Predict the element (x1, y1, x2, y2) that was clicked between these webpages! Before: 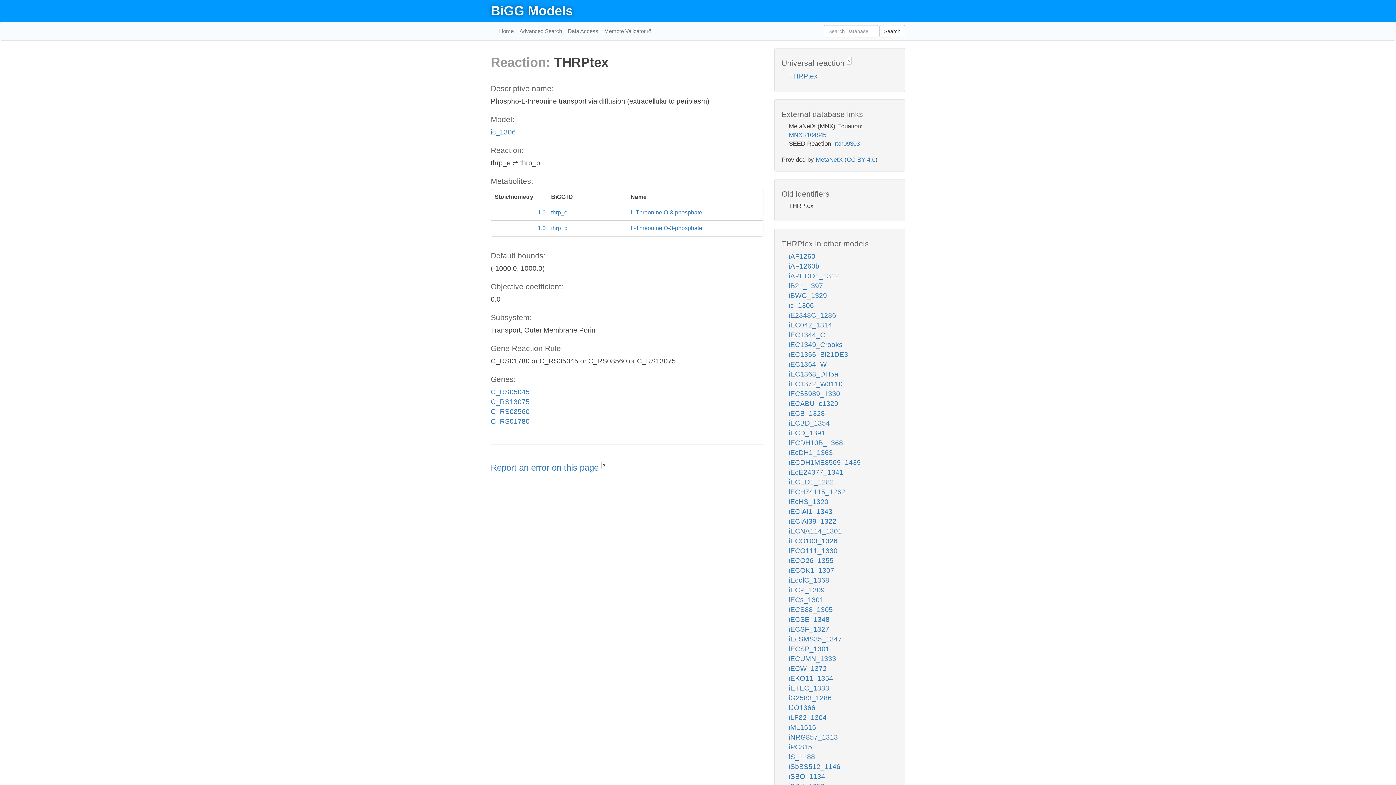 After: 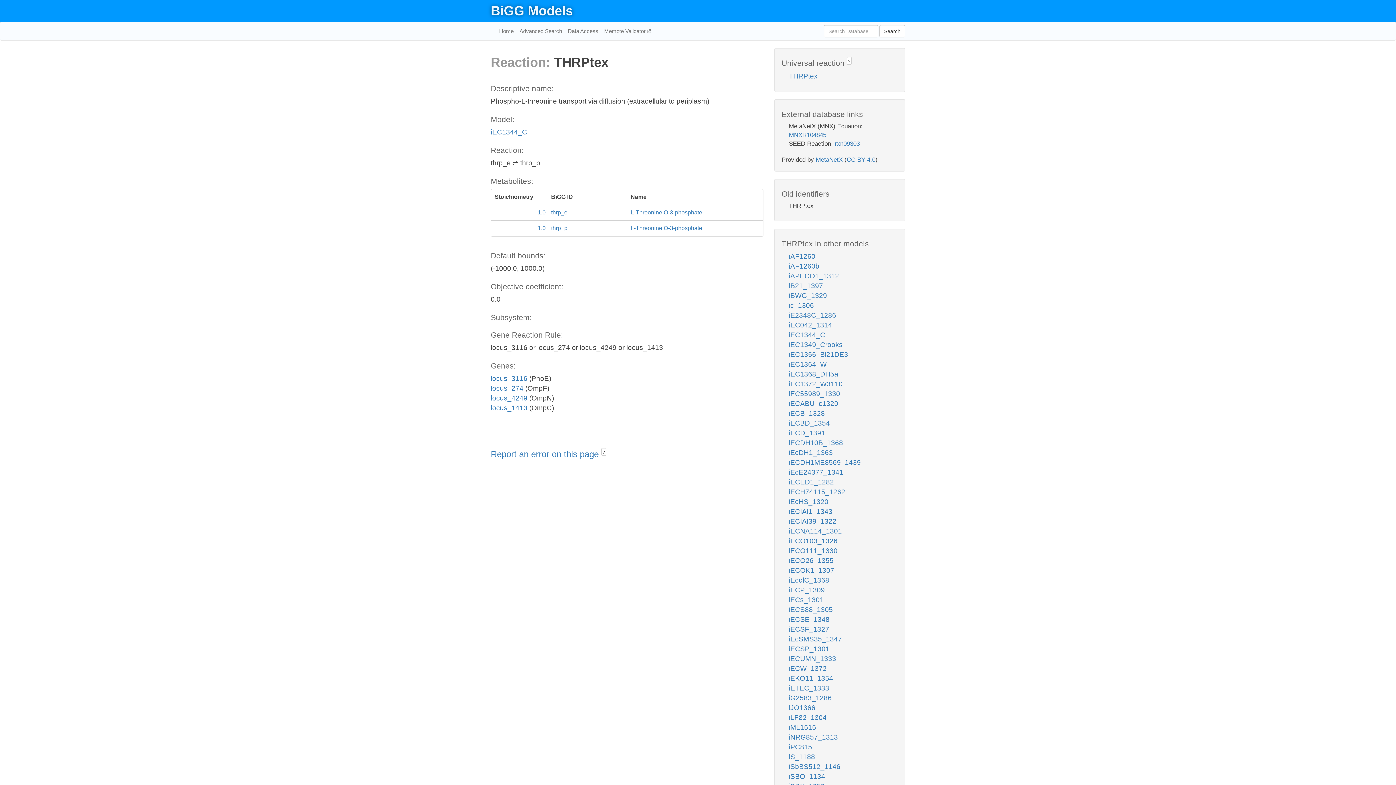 Action: bbox: (789, 331, 825, 339) label: iEC1344_C